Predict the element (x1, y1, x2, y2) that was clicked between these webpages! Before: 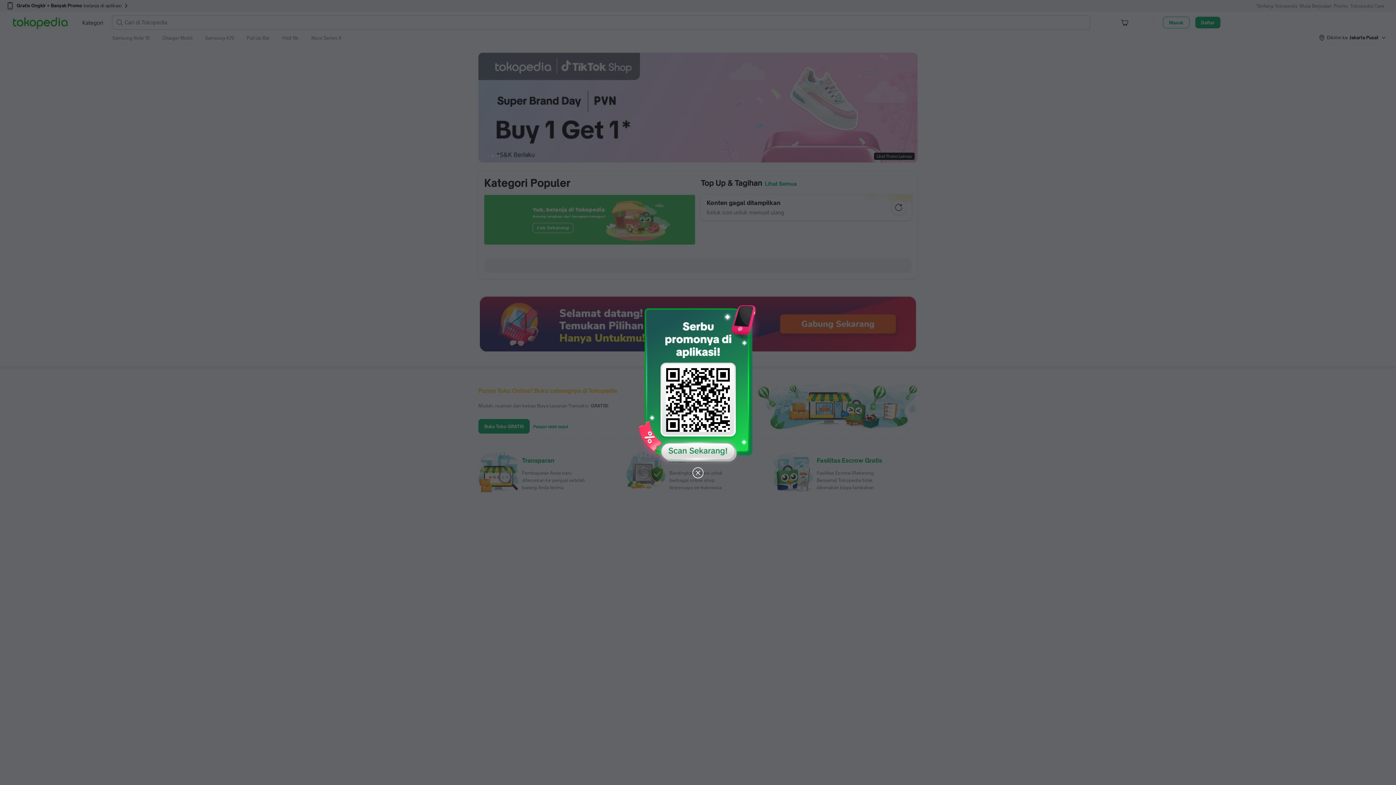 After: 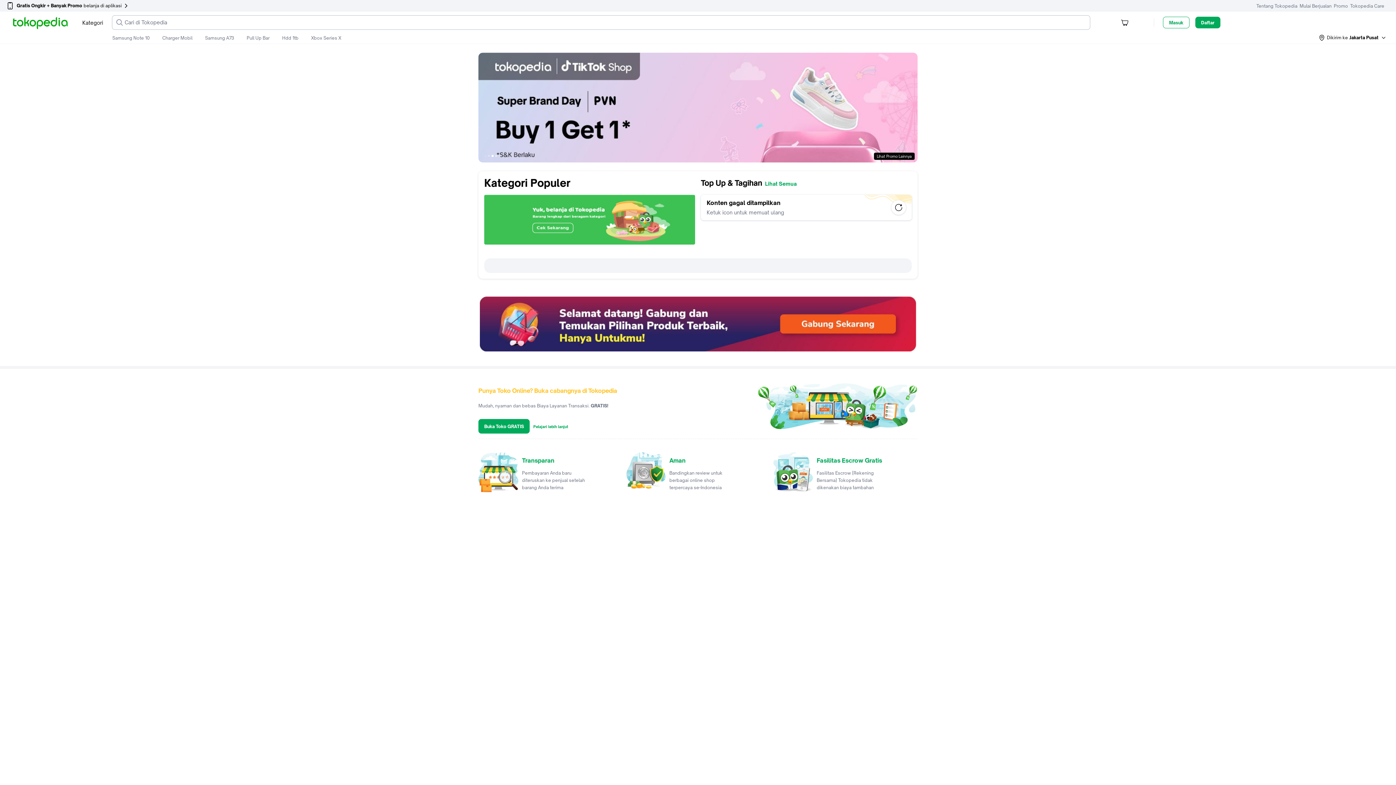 Action: bbox: (691, 466, 704, 480)